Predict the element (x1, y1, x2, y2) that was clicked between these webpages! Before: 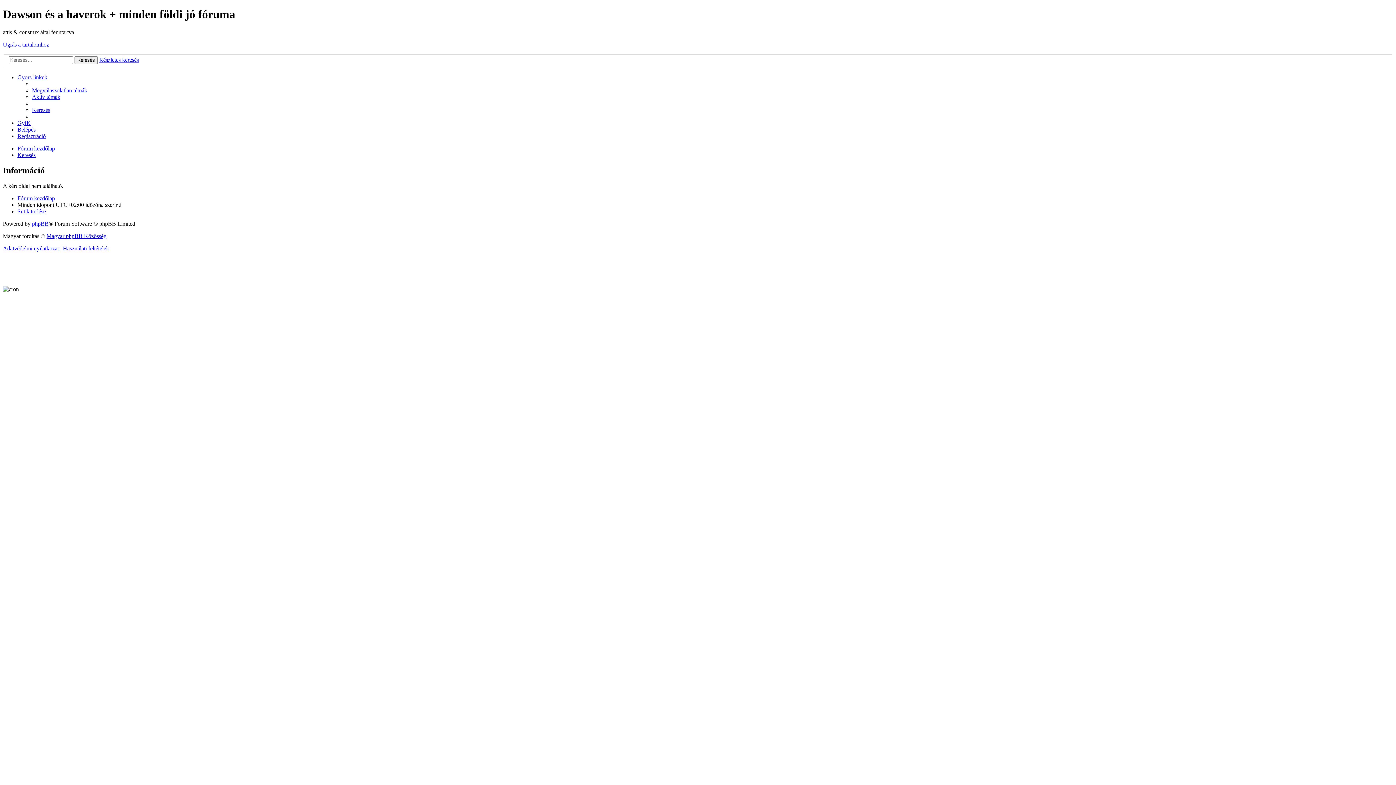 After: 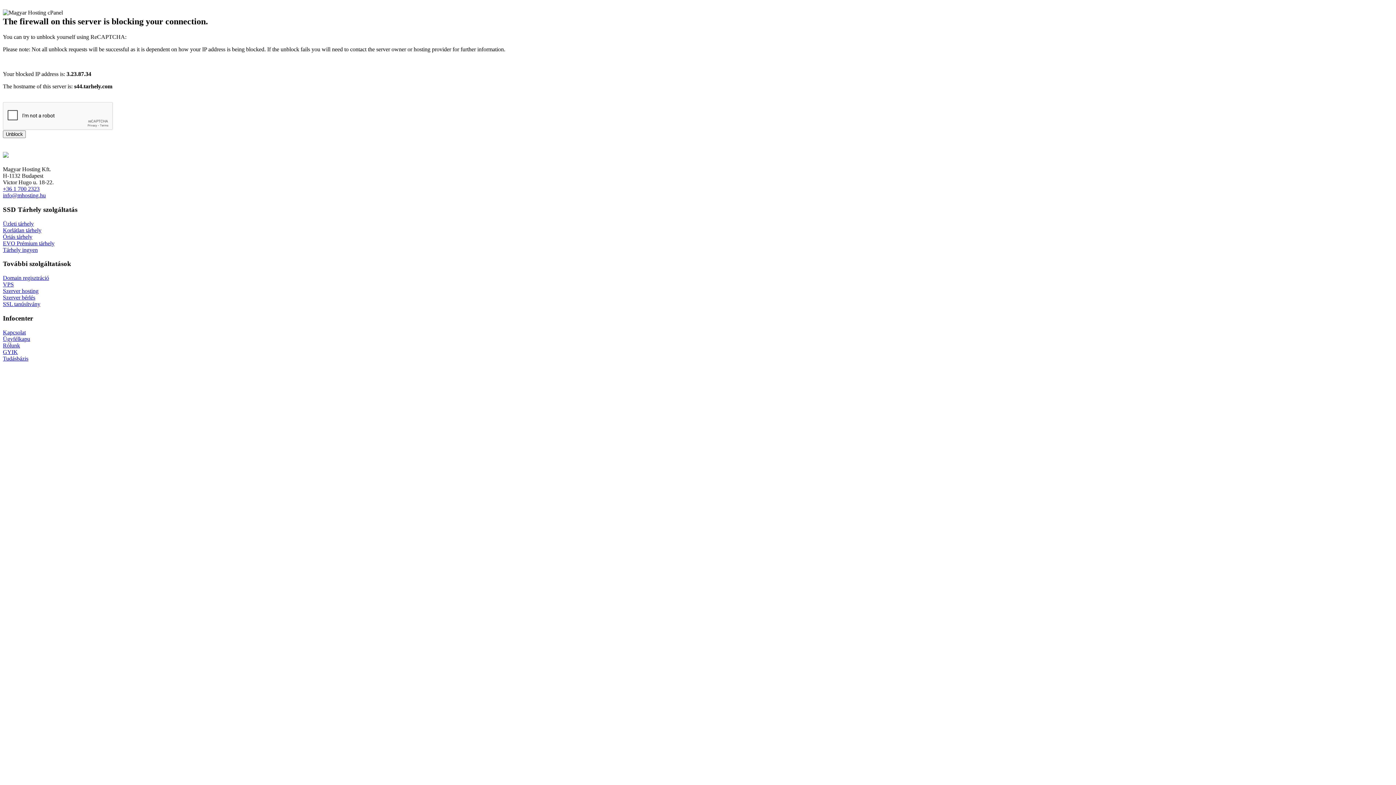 Action: label: Használati feltételek bbox: (62, 245, 109, 251)